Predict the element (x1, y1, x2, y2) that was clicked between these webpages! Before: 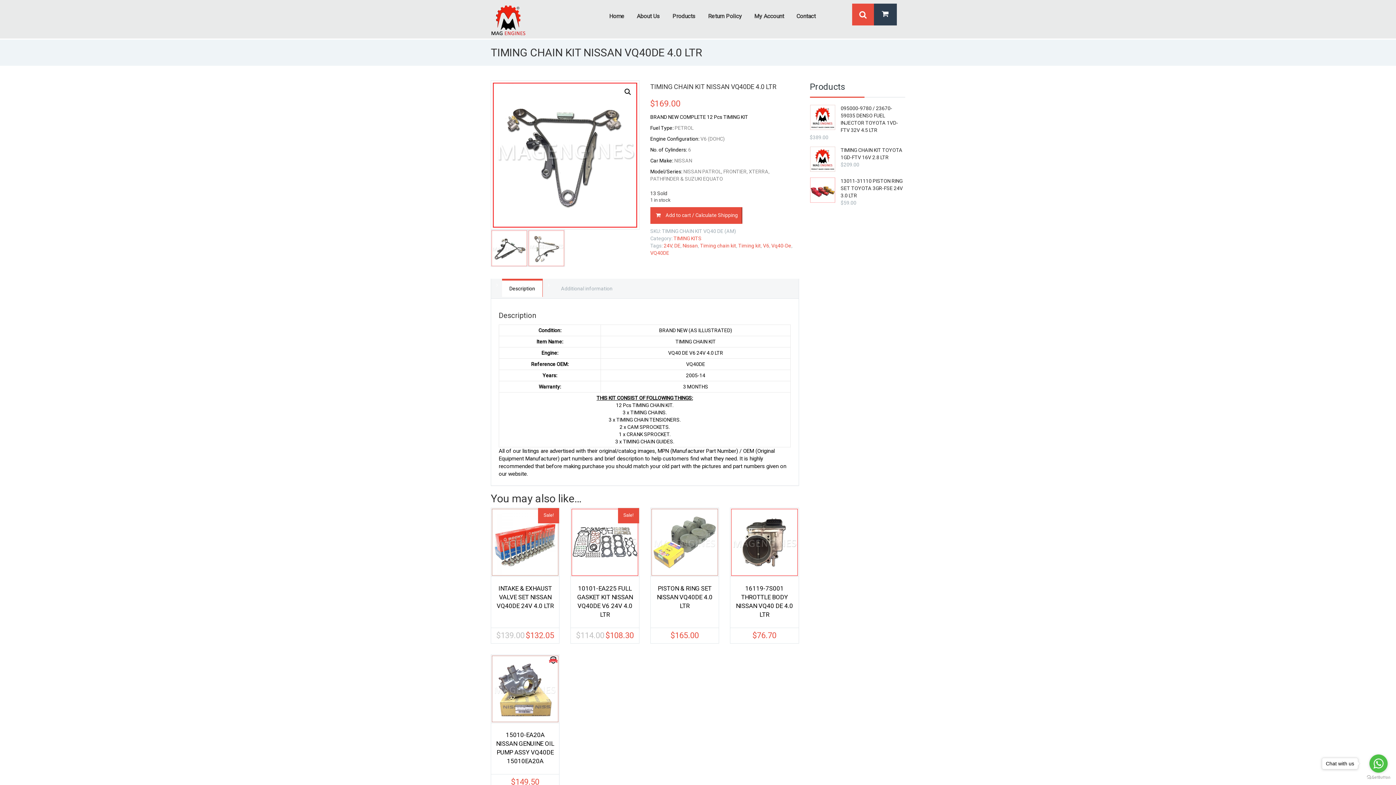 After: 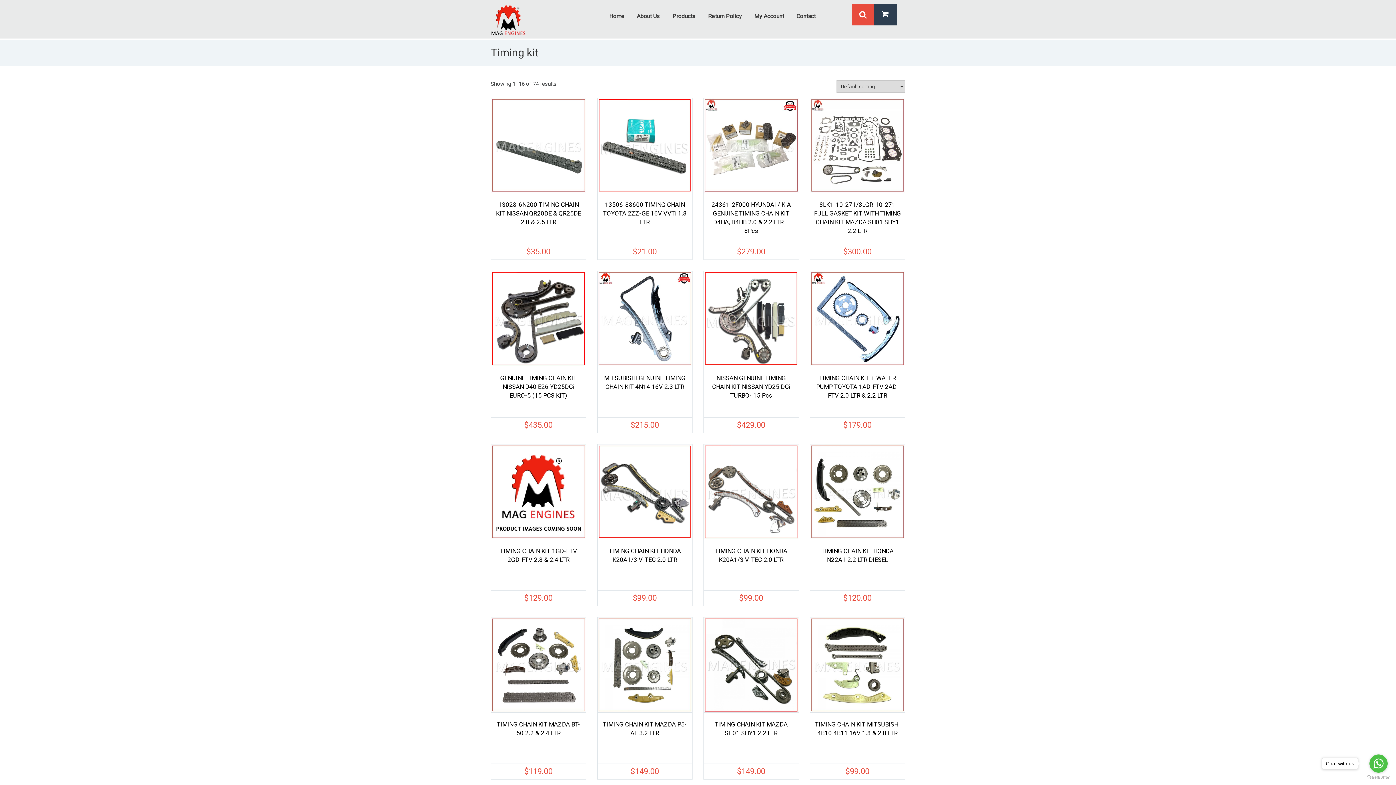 Action: label: Timing kit bbox: (738, 242, 761, 248)